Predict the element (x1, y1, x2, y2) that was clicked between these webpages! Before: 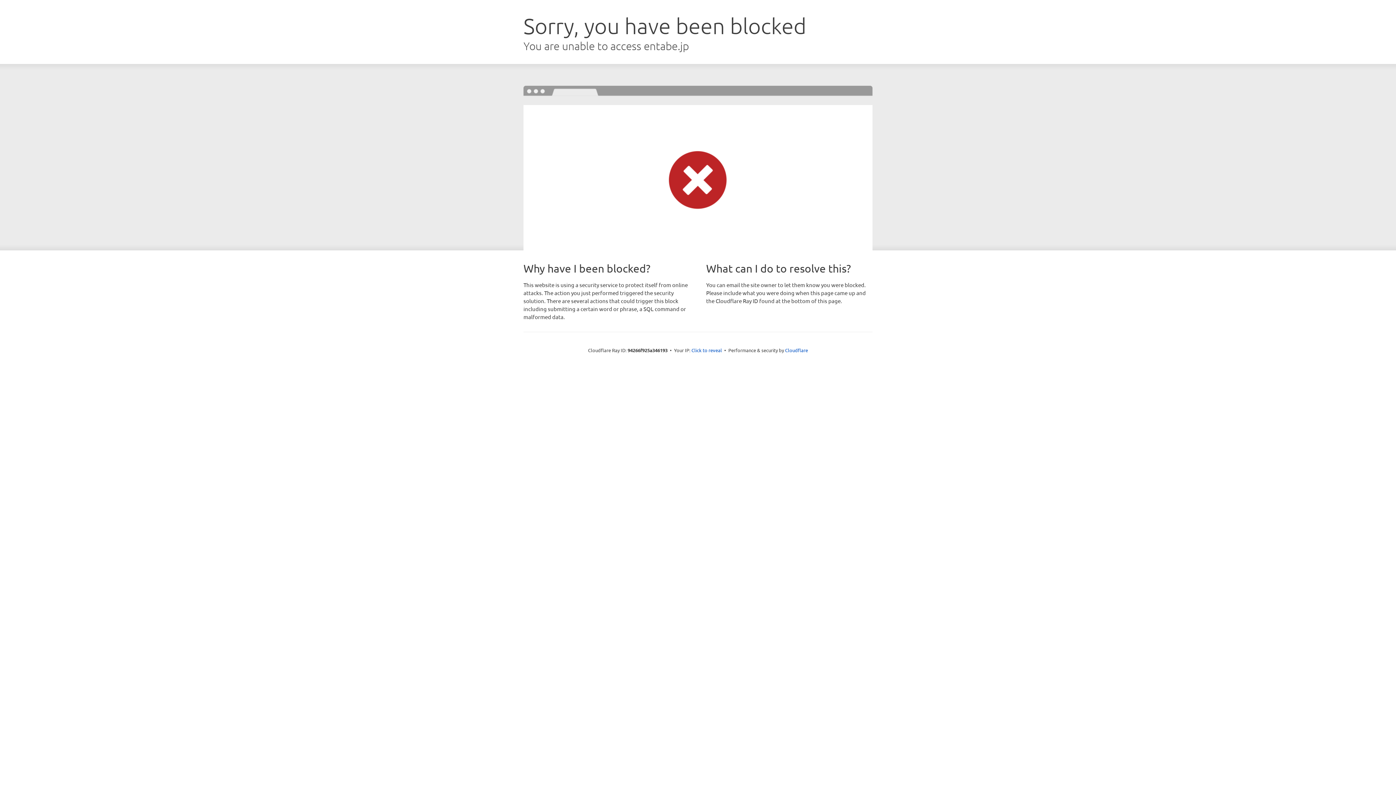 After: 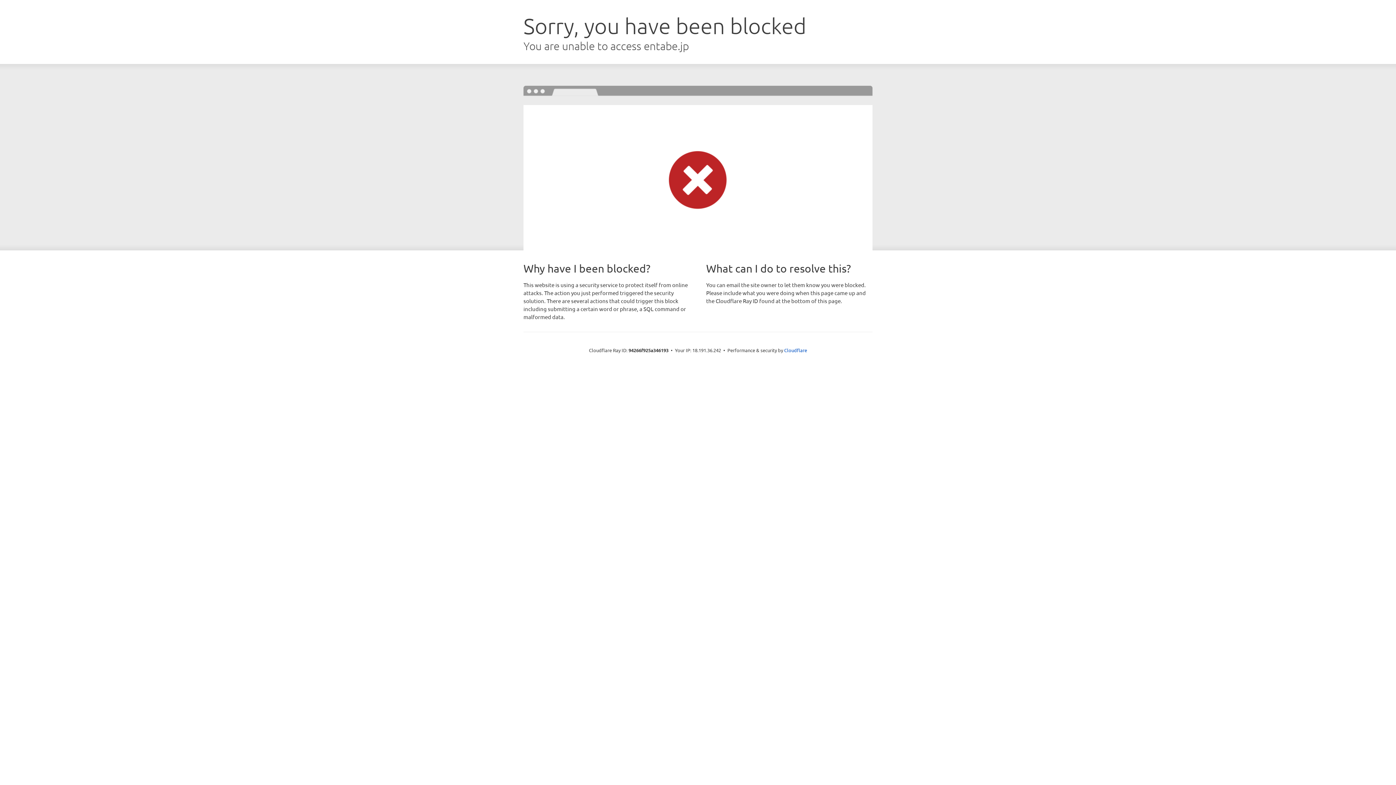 Action: label: Click to reveal bbox: (691, 346, 722, 353)